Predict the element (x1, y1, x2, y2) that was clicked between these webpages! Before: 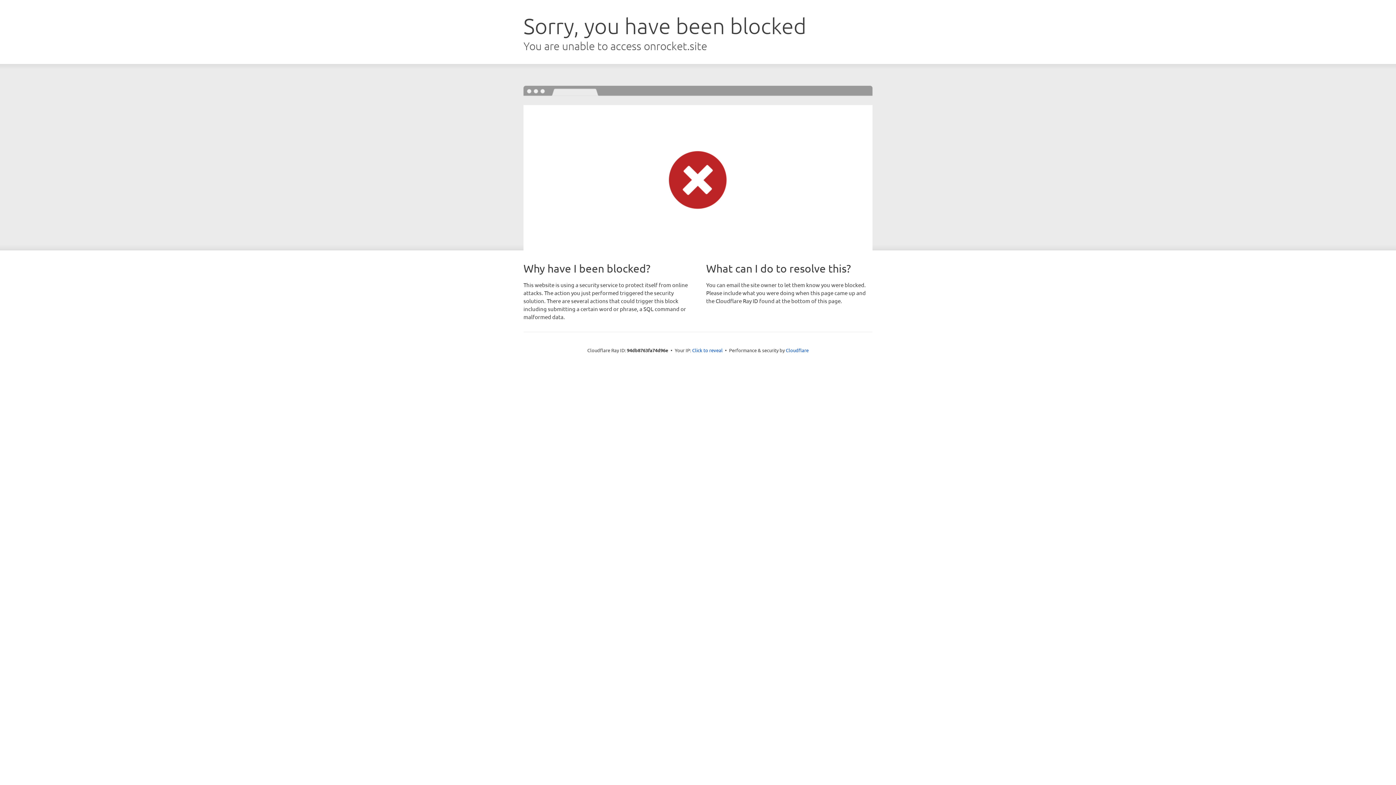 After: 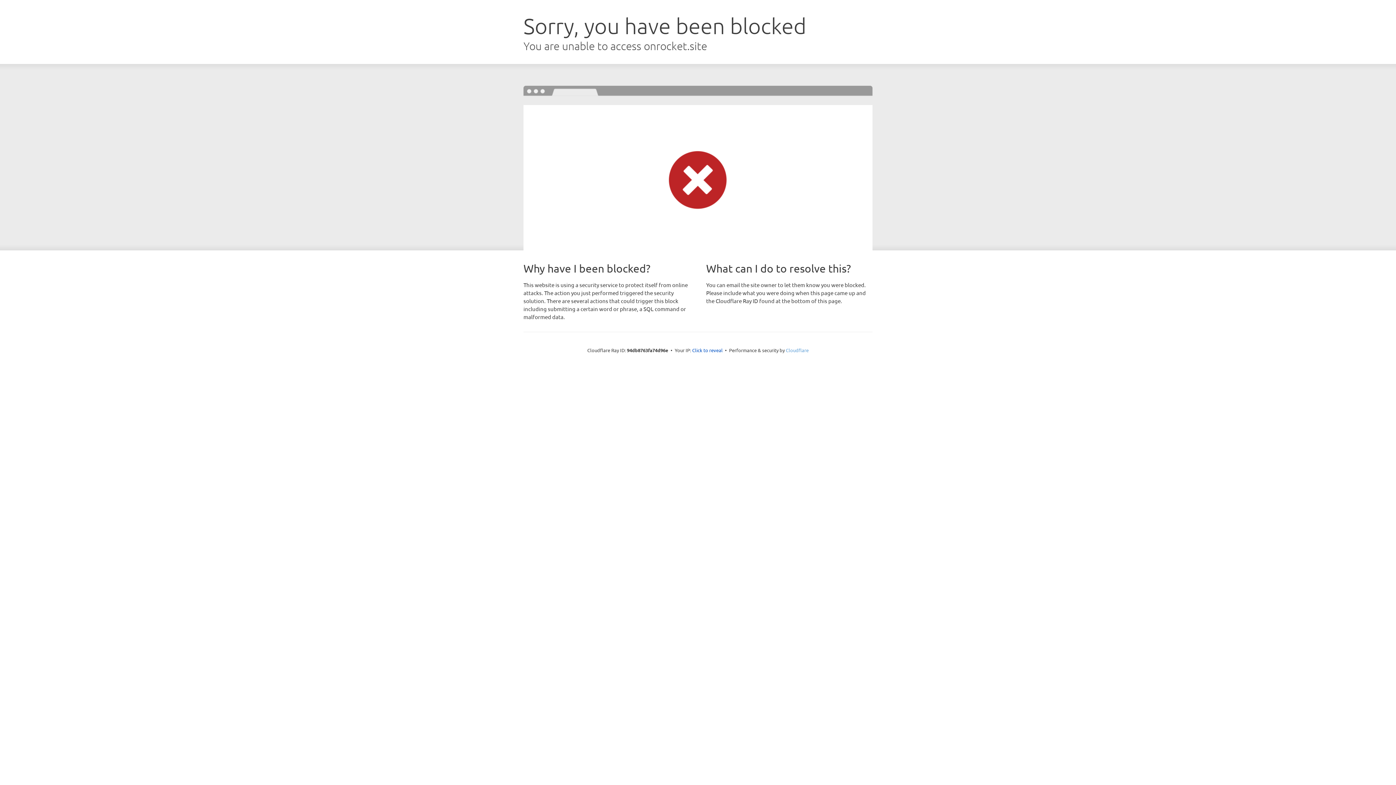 Action: label: Cloudflare bbox: (786, 347, 808, 353)